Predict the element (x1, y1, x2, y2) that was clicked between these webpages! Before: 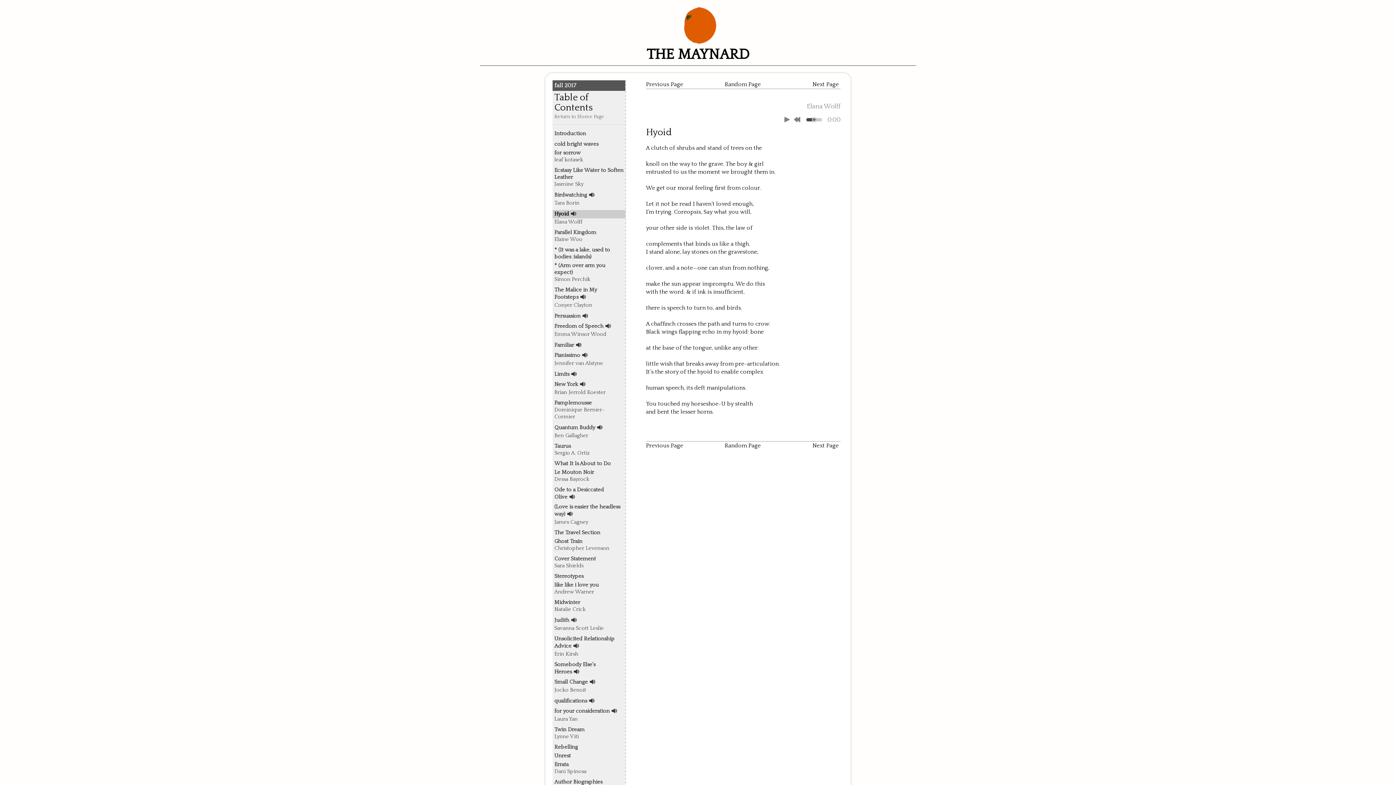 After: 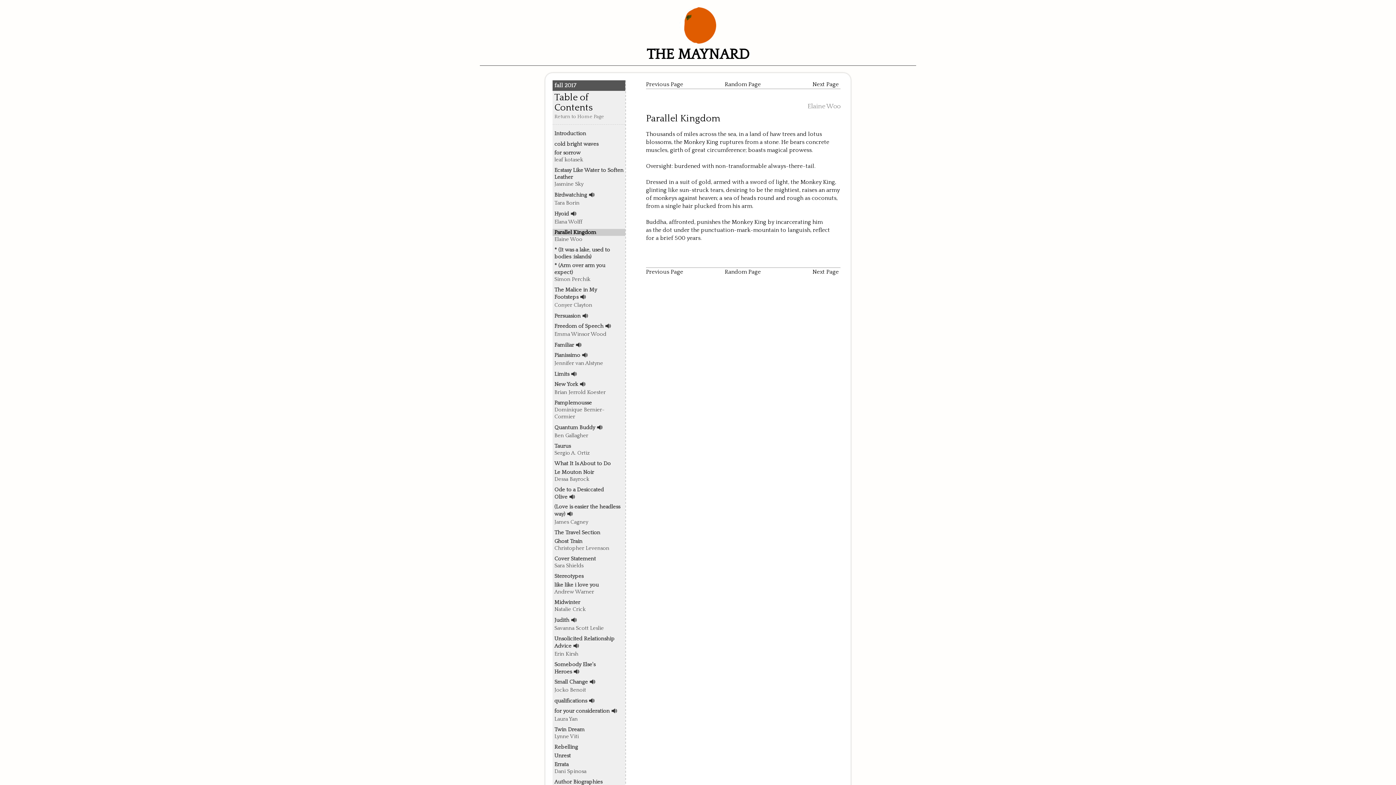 Action: bbox: (812, 442, 838, 449) label: Next Page